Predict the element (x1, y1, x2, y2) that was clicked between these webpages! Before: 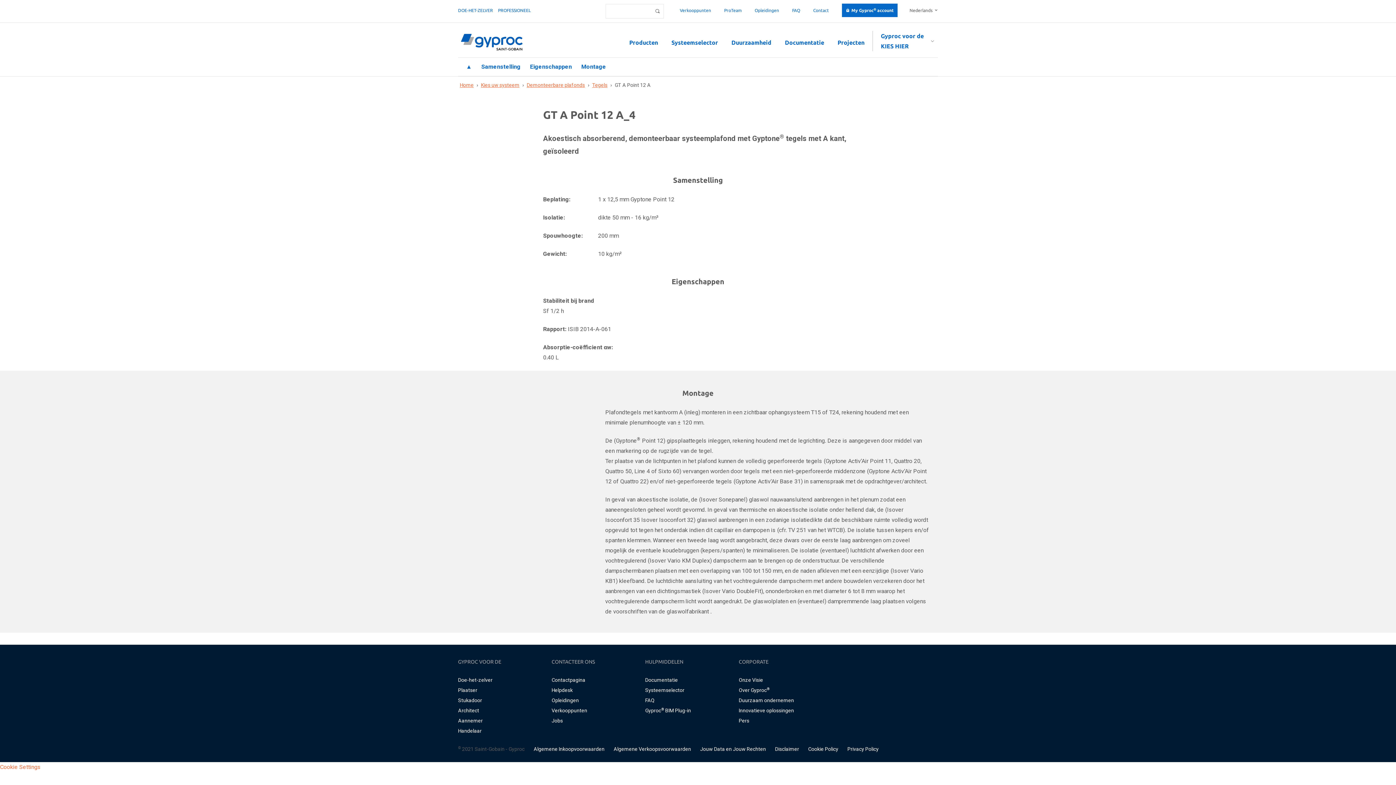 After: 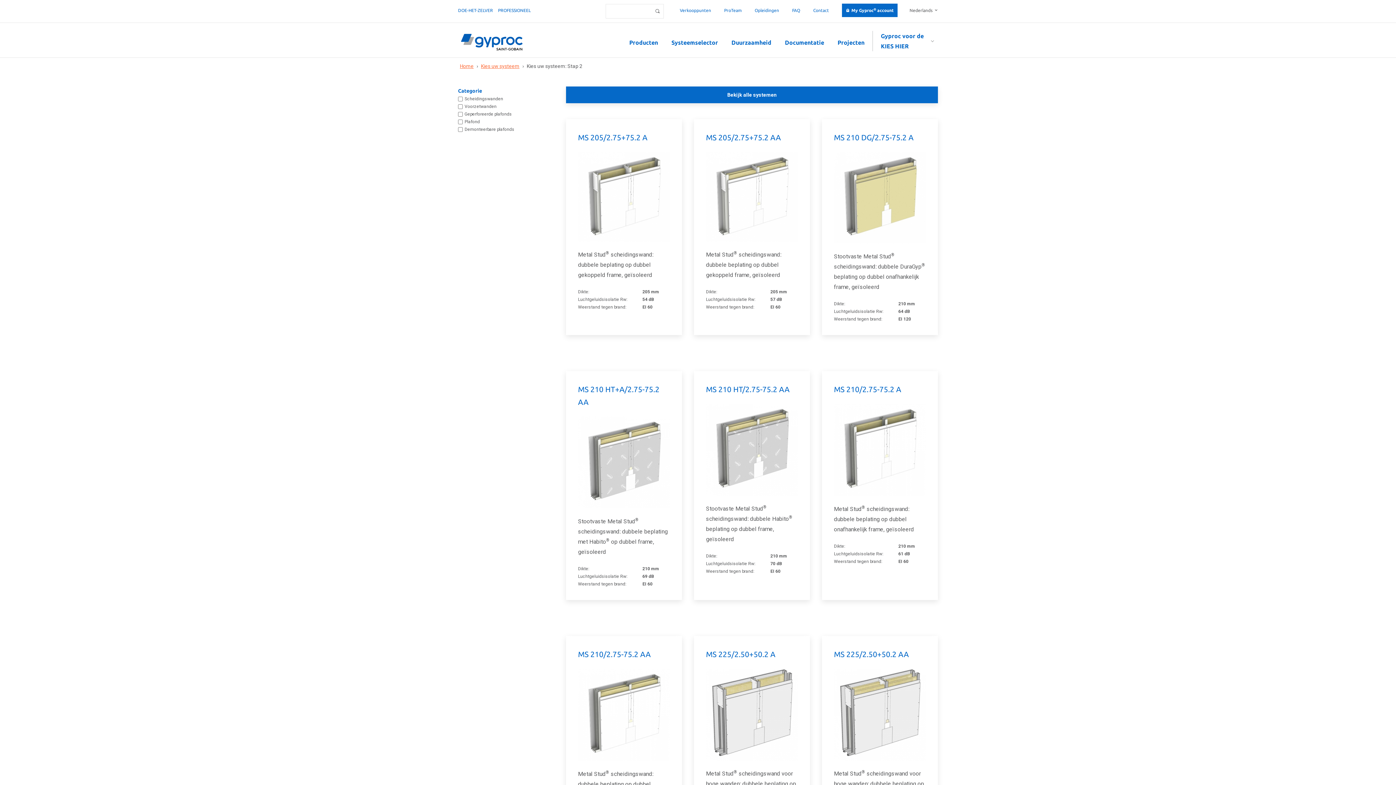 Action: label: Kies uw systeem bbox: (481, 82, 519, 88)